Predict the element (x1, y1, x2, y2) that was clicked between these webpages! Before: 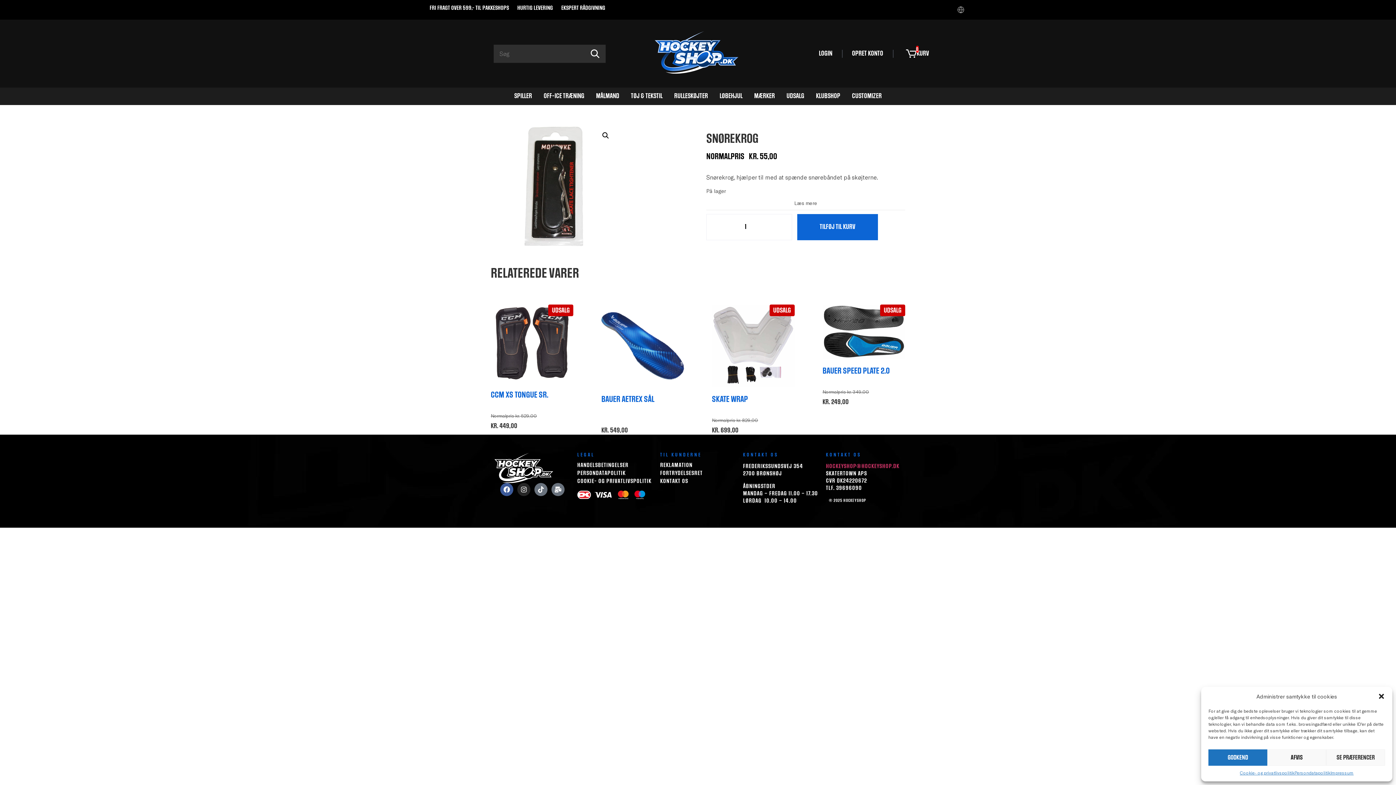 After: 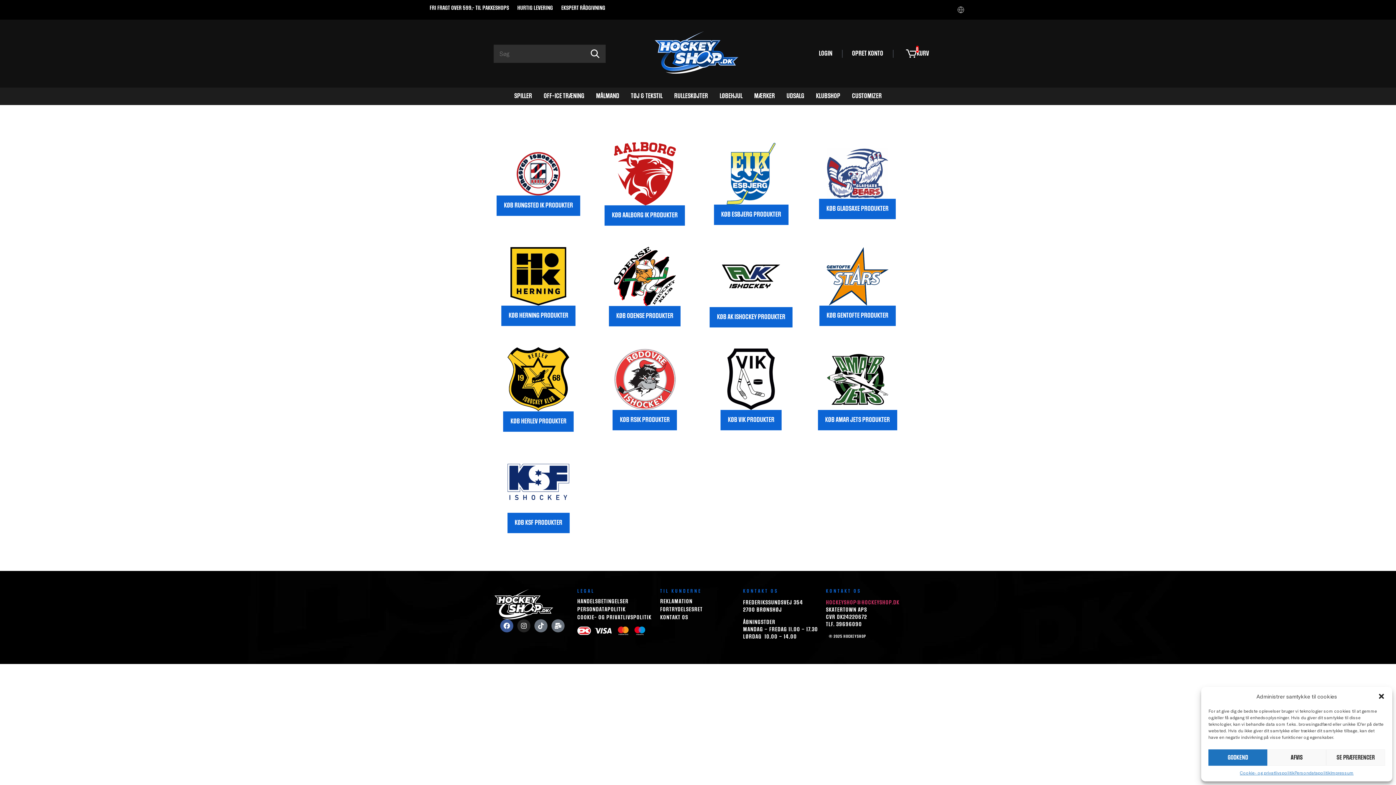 Action: label: KLUBSHOP bbox: (810, 87, 846, 105)